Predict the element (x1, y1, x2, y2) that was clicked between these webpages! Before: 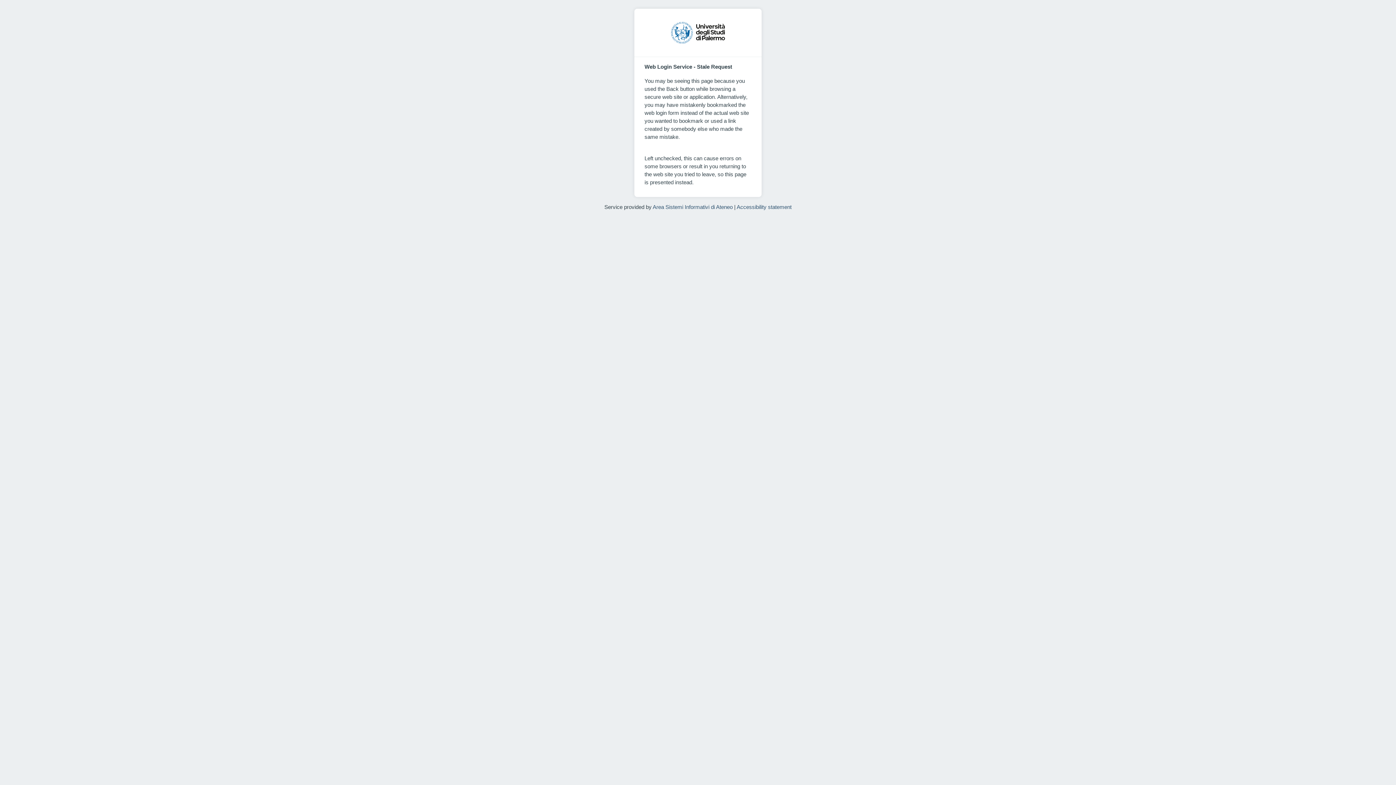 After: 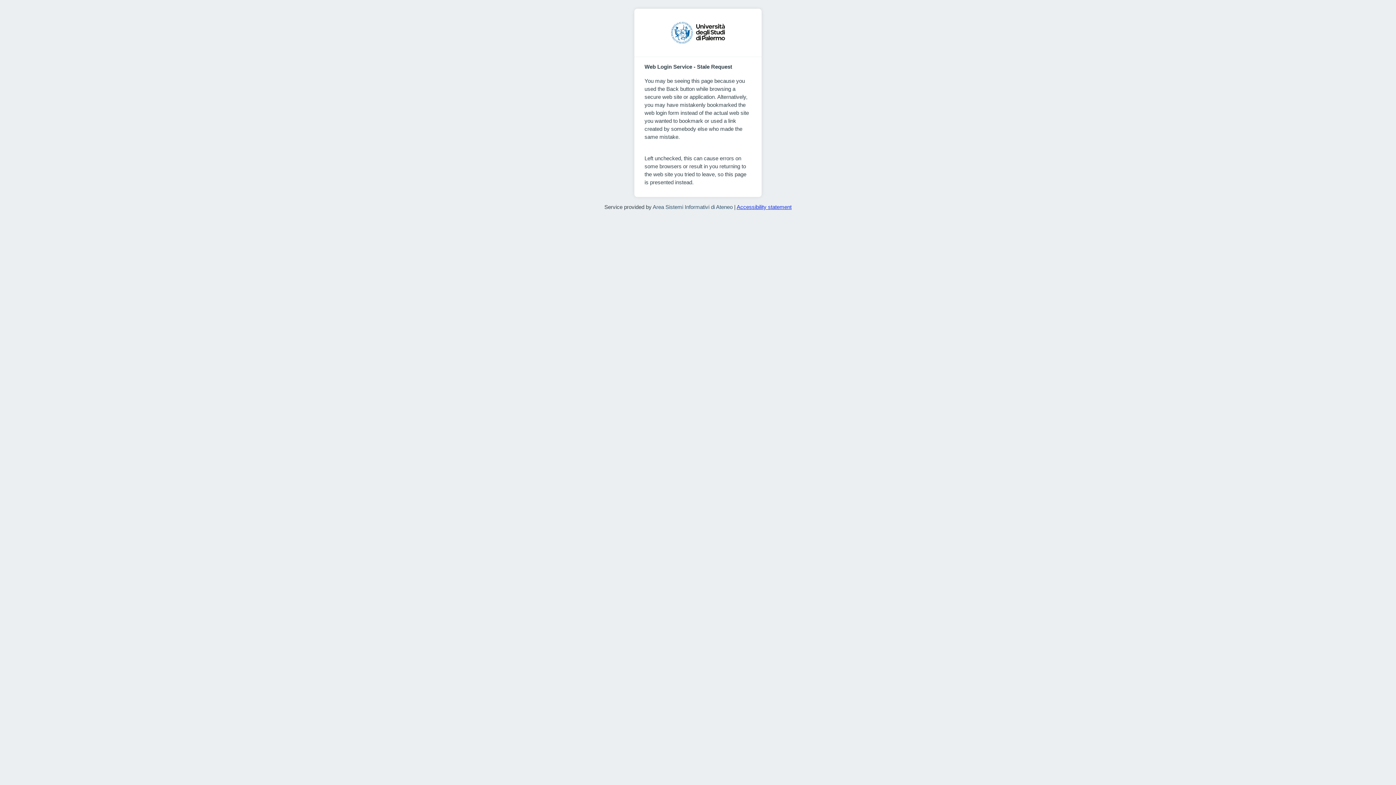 Action: label: Accessibility statement bbox: (736, 204, 791, 210)